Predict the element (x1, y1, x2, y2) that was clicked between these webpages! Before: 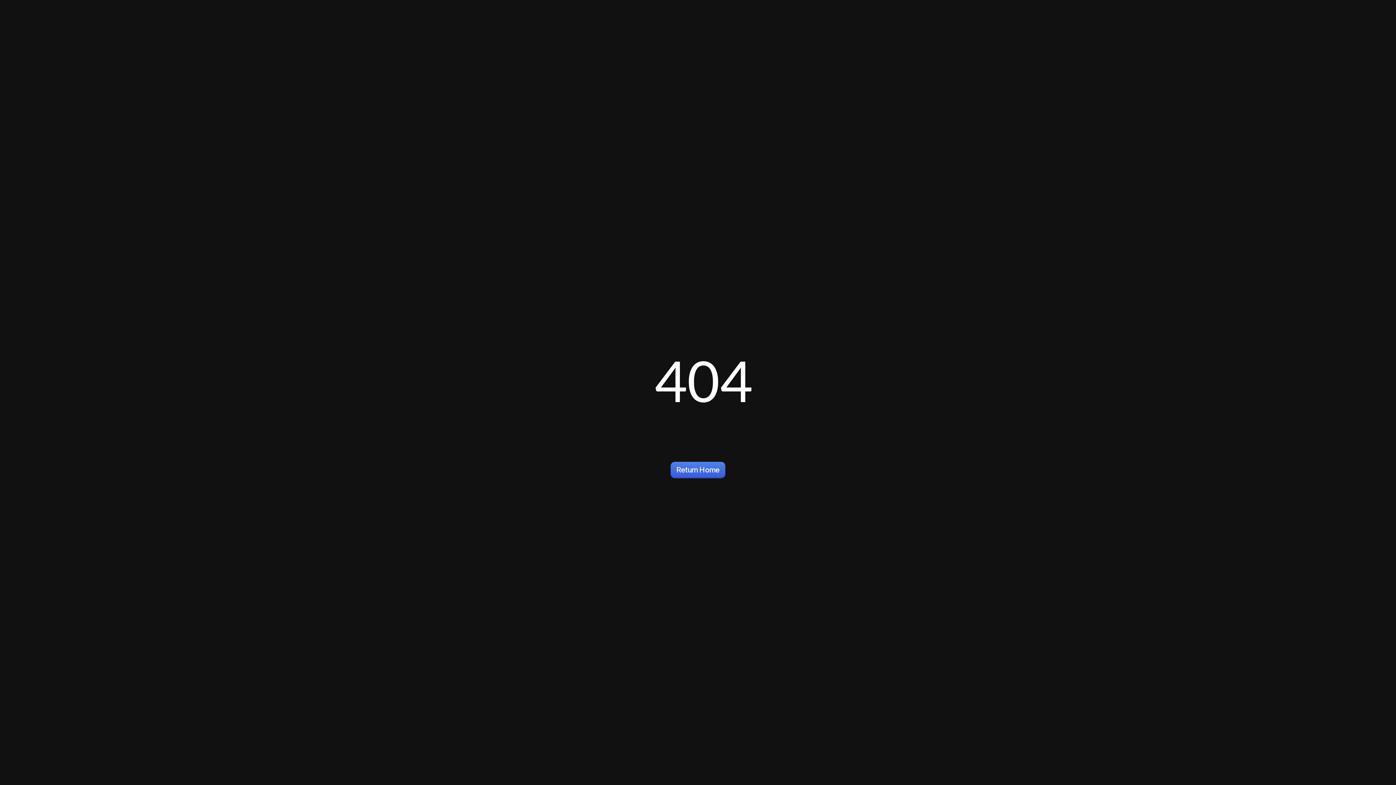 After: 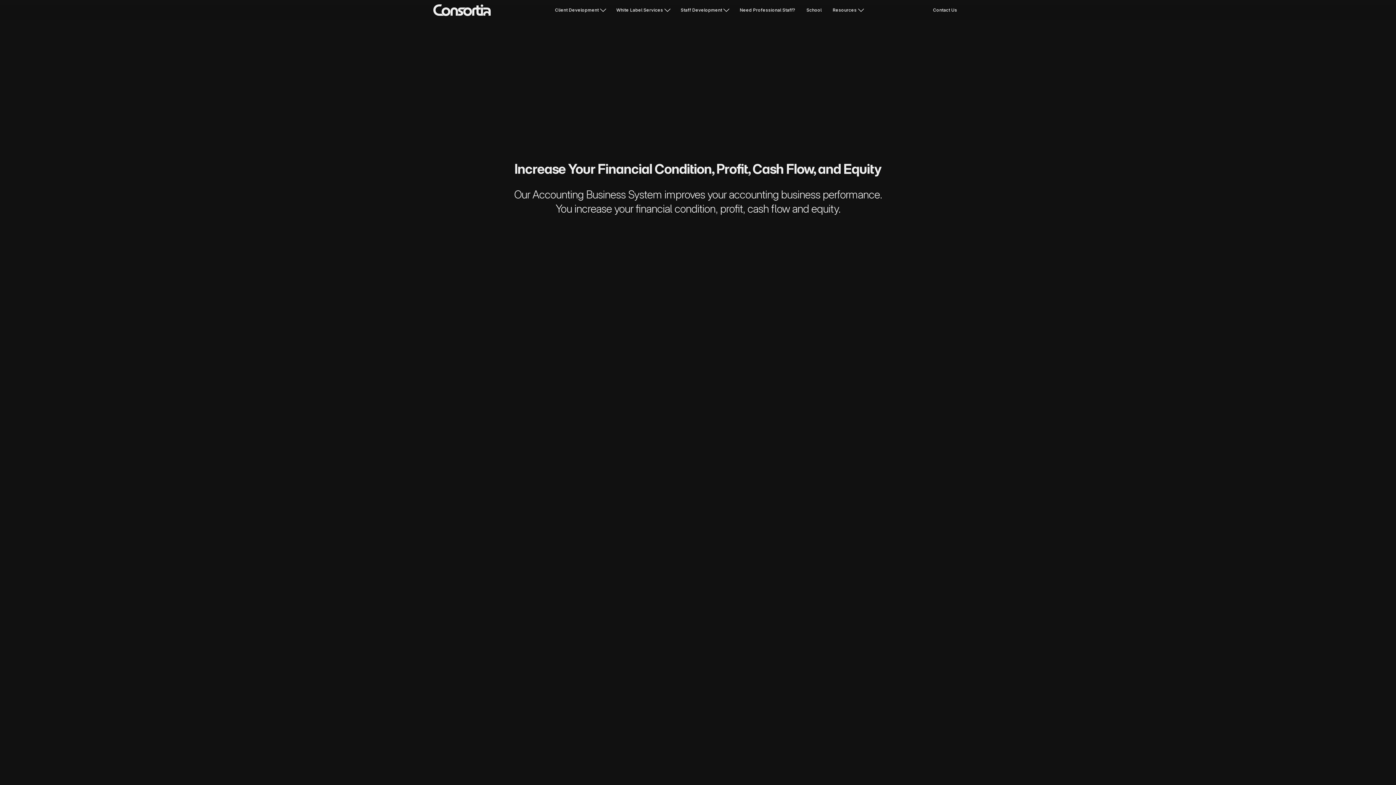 Action: label: Return Home bbox: (670, 461, 725, 478)